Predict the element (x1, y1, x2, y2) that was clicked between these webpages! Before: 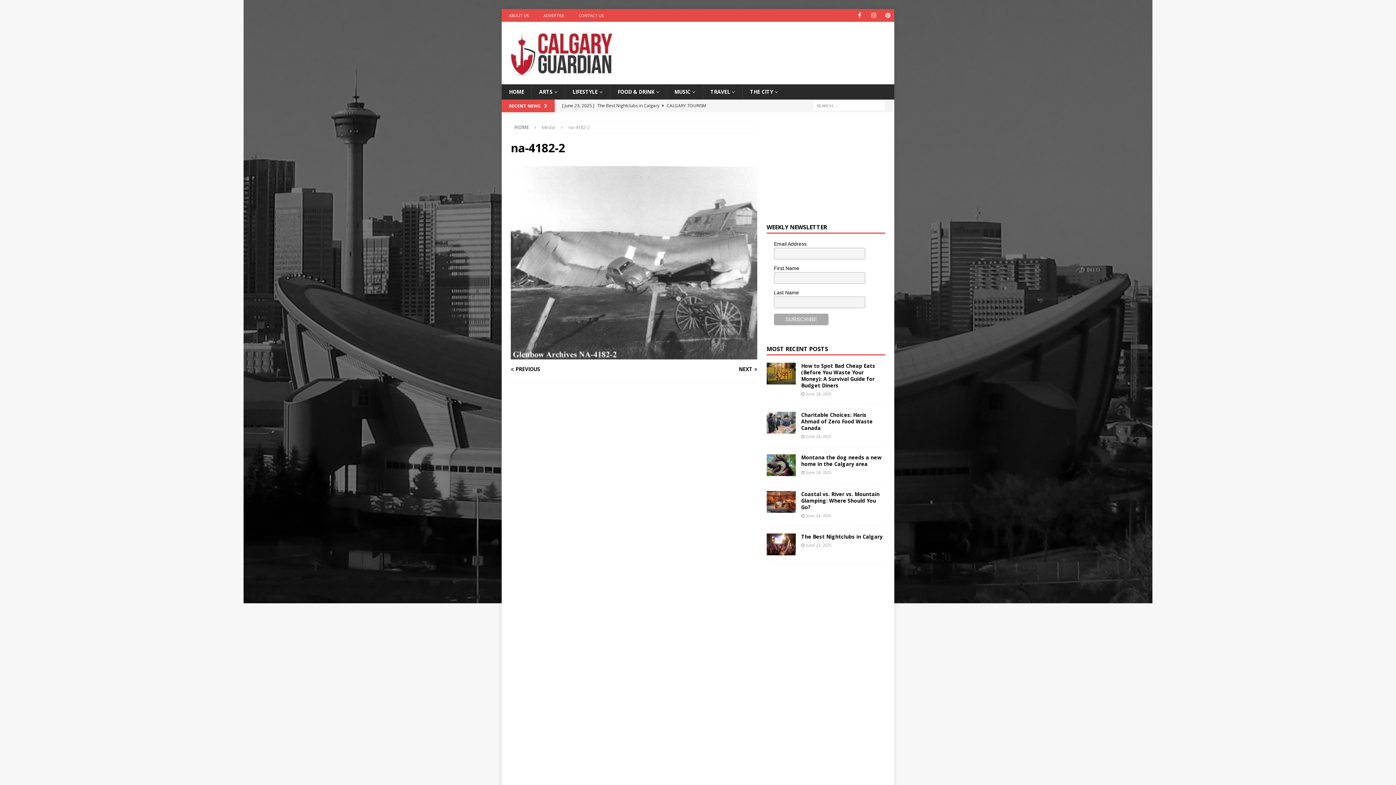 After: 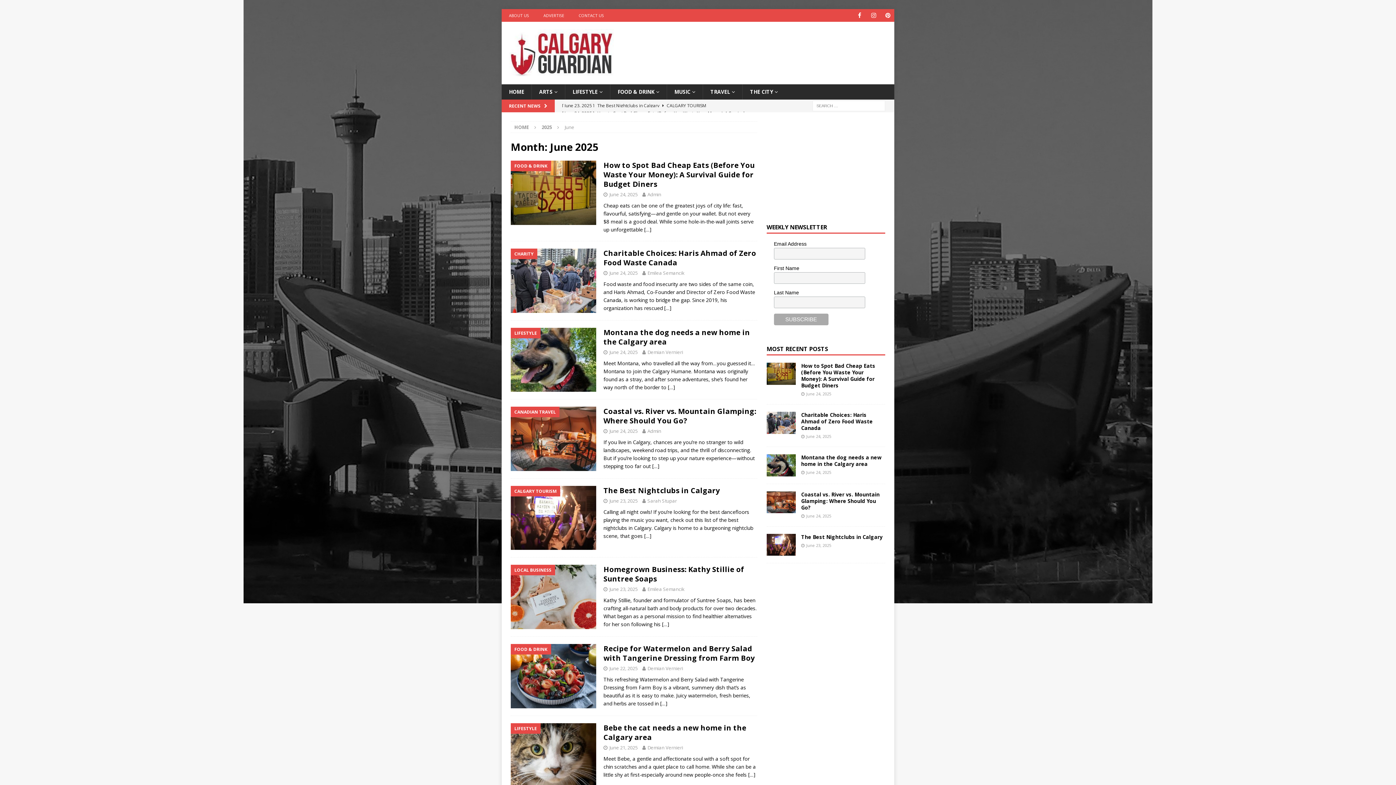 Action: bbox: (806, 391, 831, 396) label: June 24, 2025